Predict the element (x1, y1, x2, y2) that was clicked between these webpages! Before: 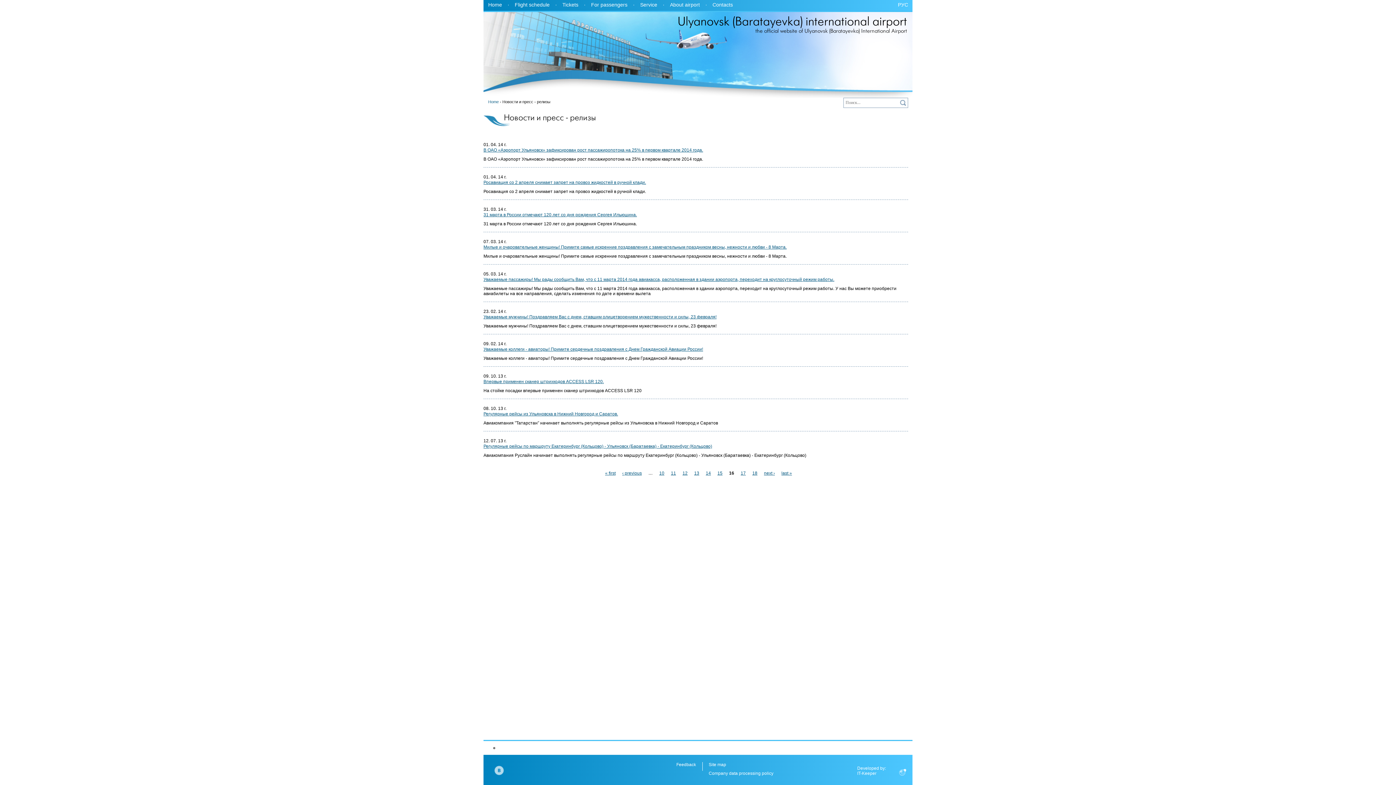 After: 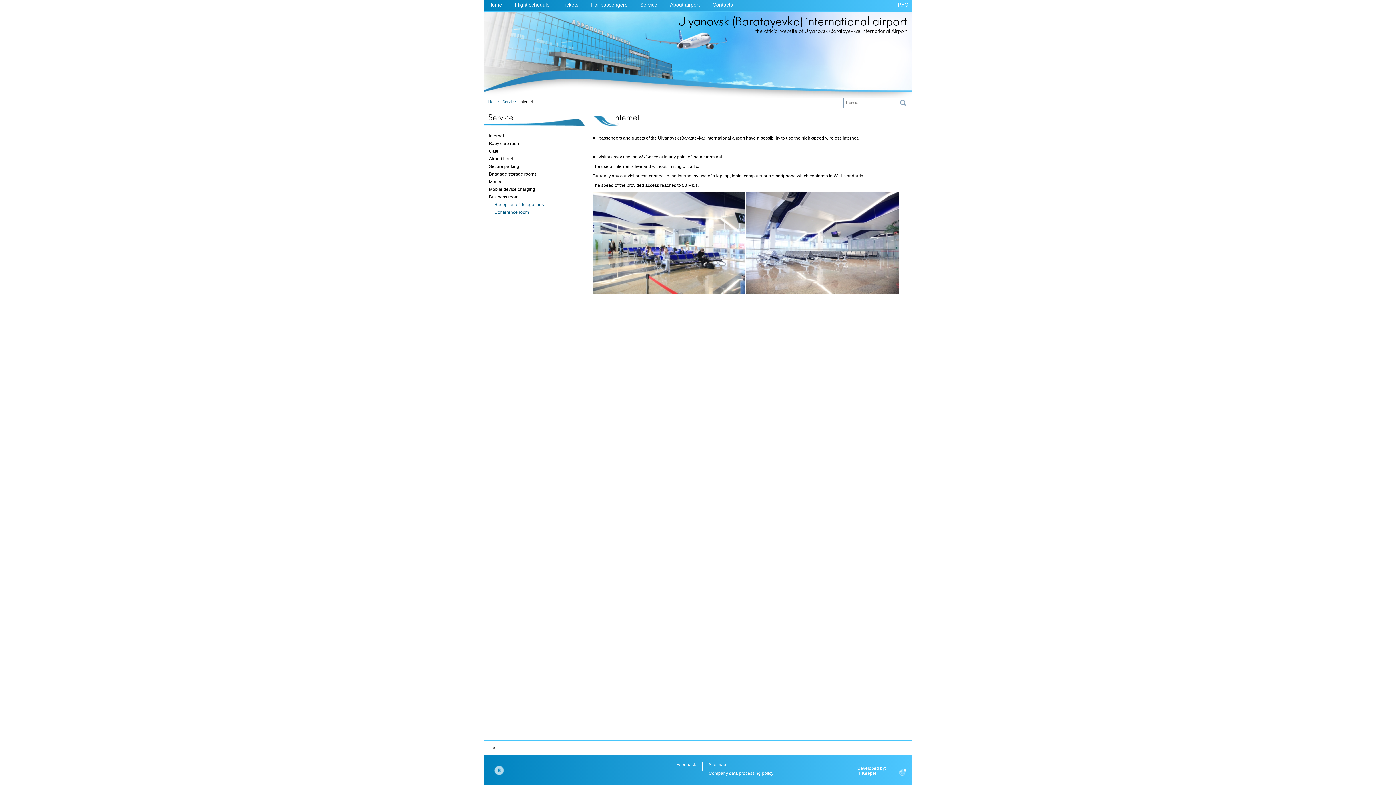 Action: bbox: (633, 0, 663, 9) label: Service